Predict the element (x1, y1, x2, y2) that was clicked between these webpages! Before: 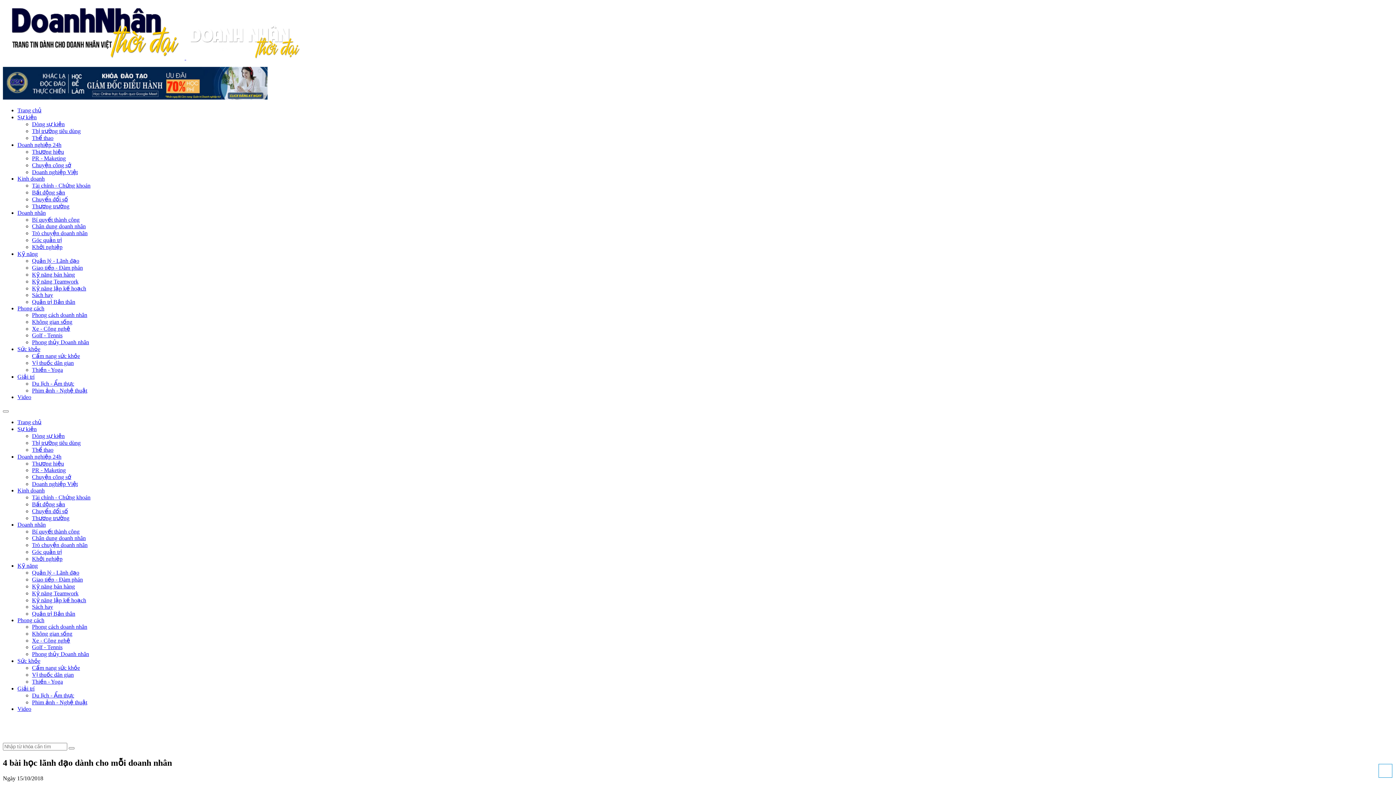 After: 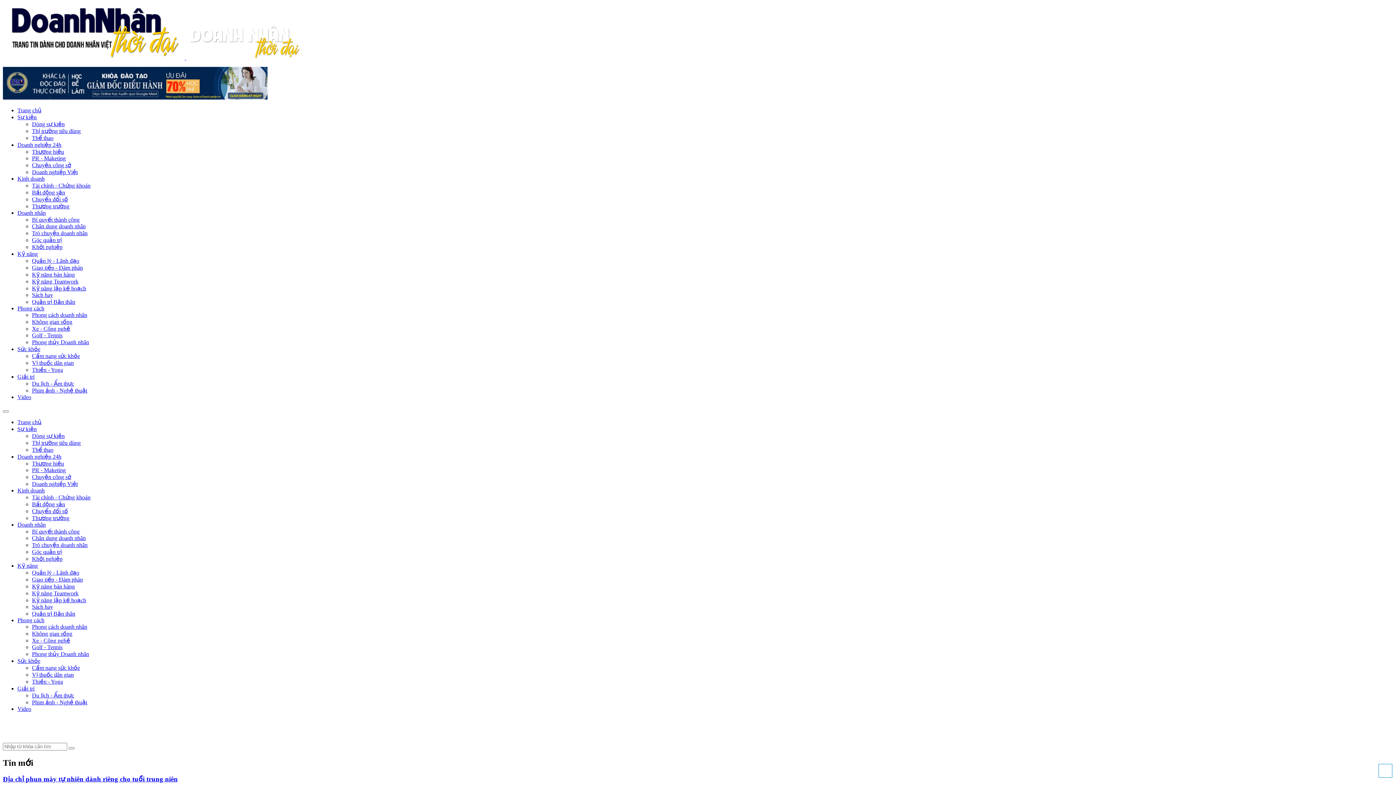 Action: label: Vị thuốc dân gian bbox: (32, 360, 73, 366)